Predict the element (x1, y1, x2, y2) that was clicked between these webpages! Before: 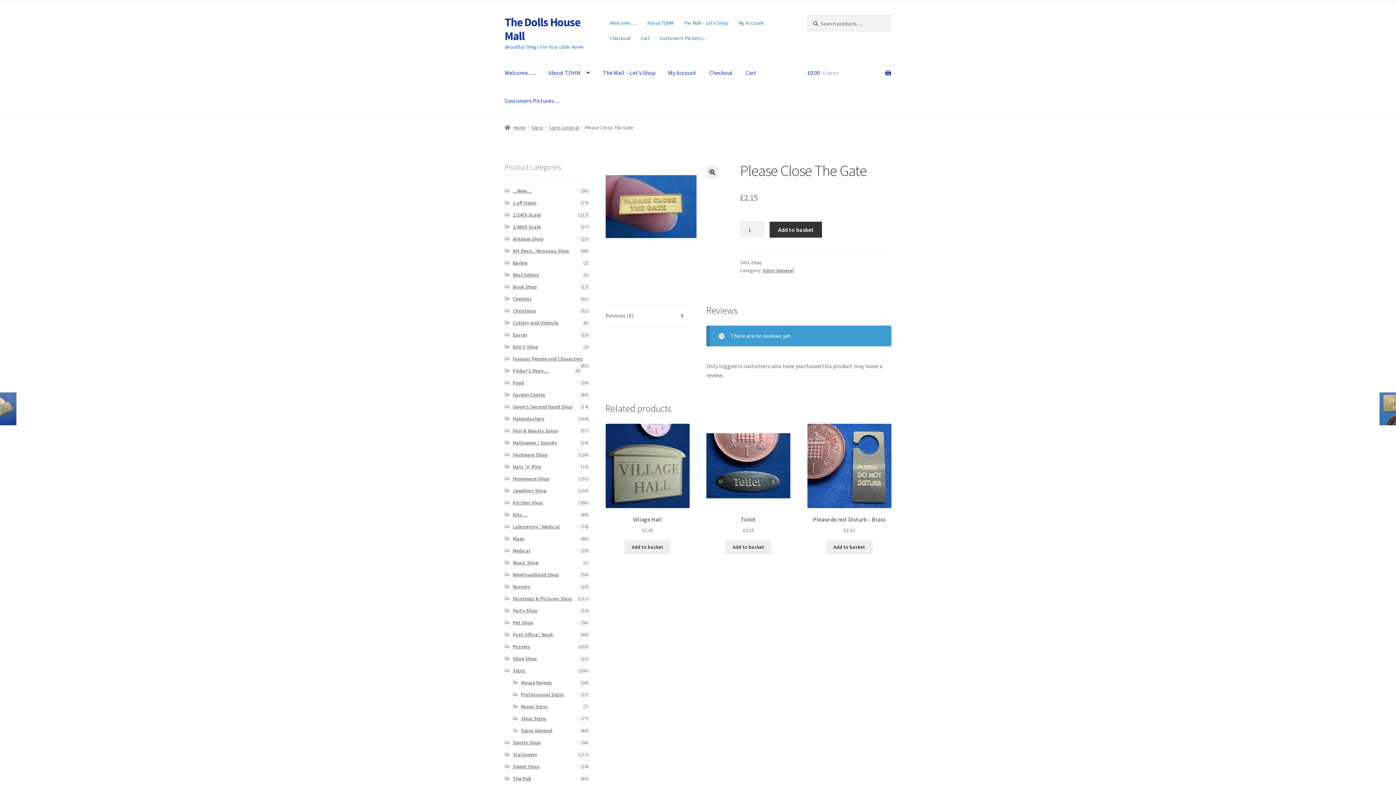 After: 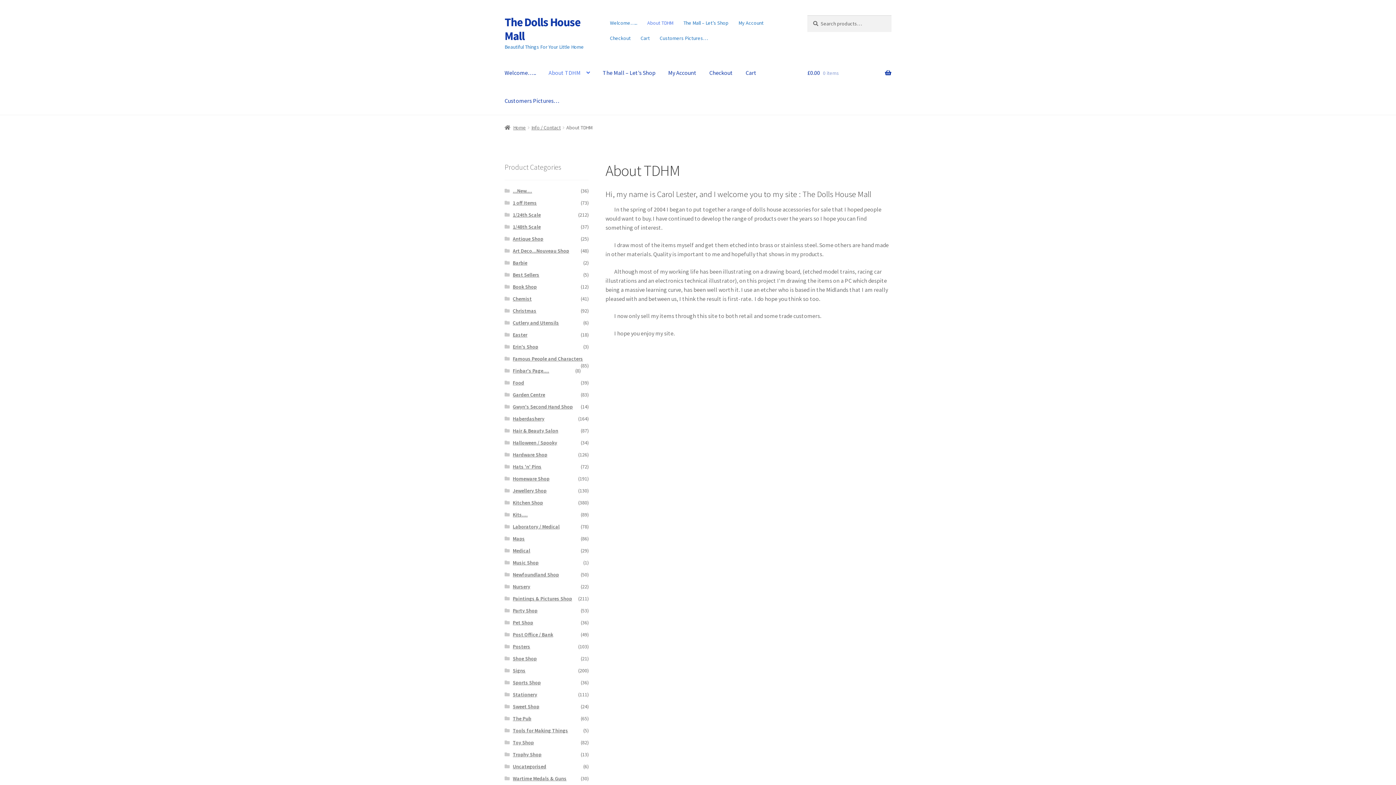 Action: label: About TDHM bbox: (642, 15, 678, 30)